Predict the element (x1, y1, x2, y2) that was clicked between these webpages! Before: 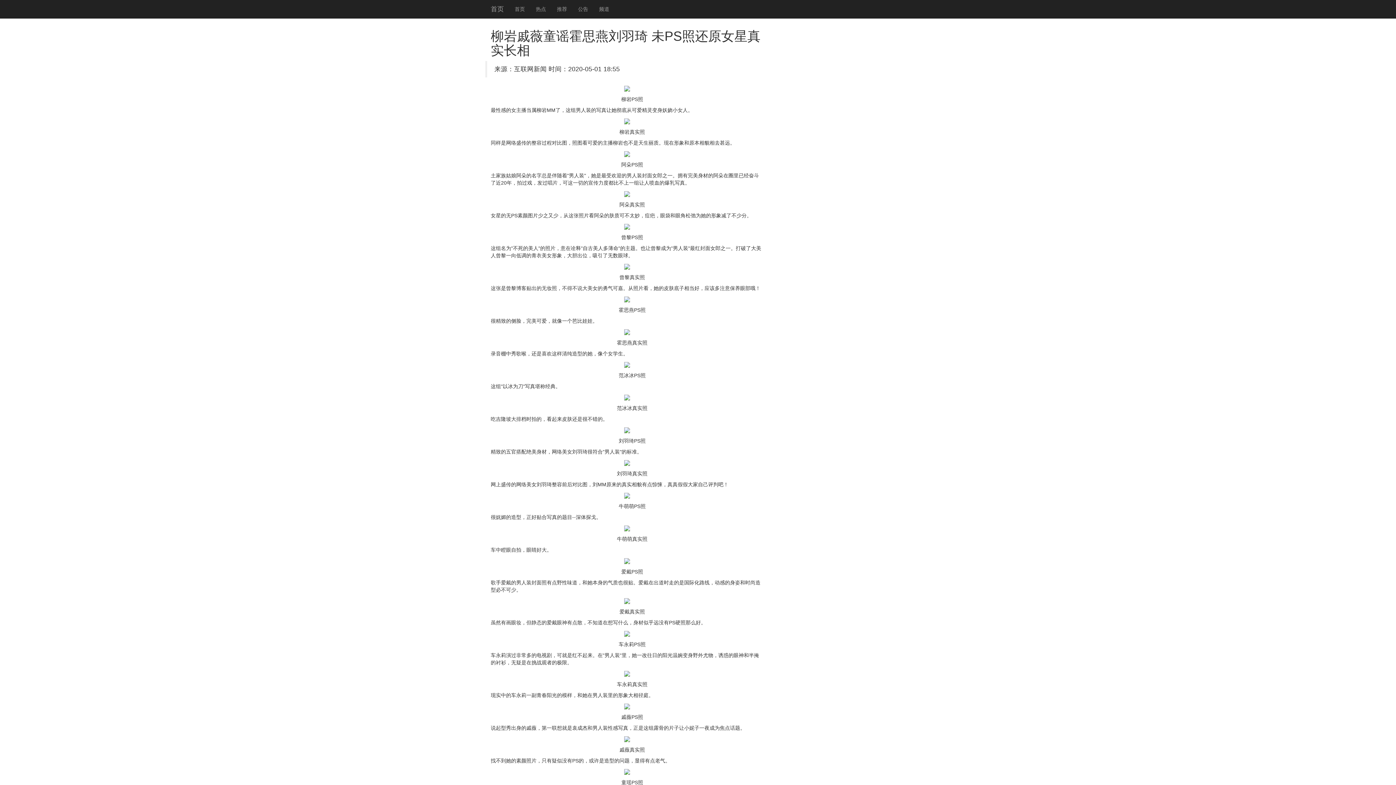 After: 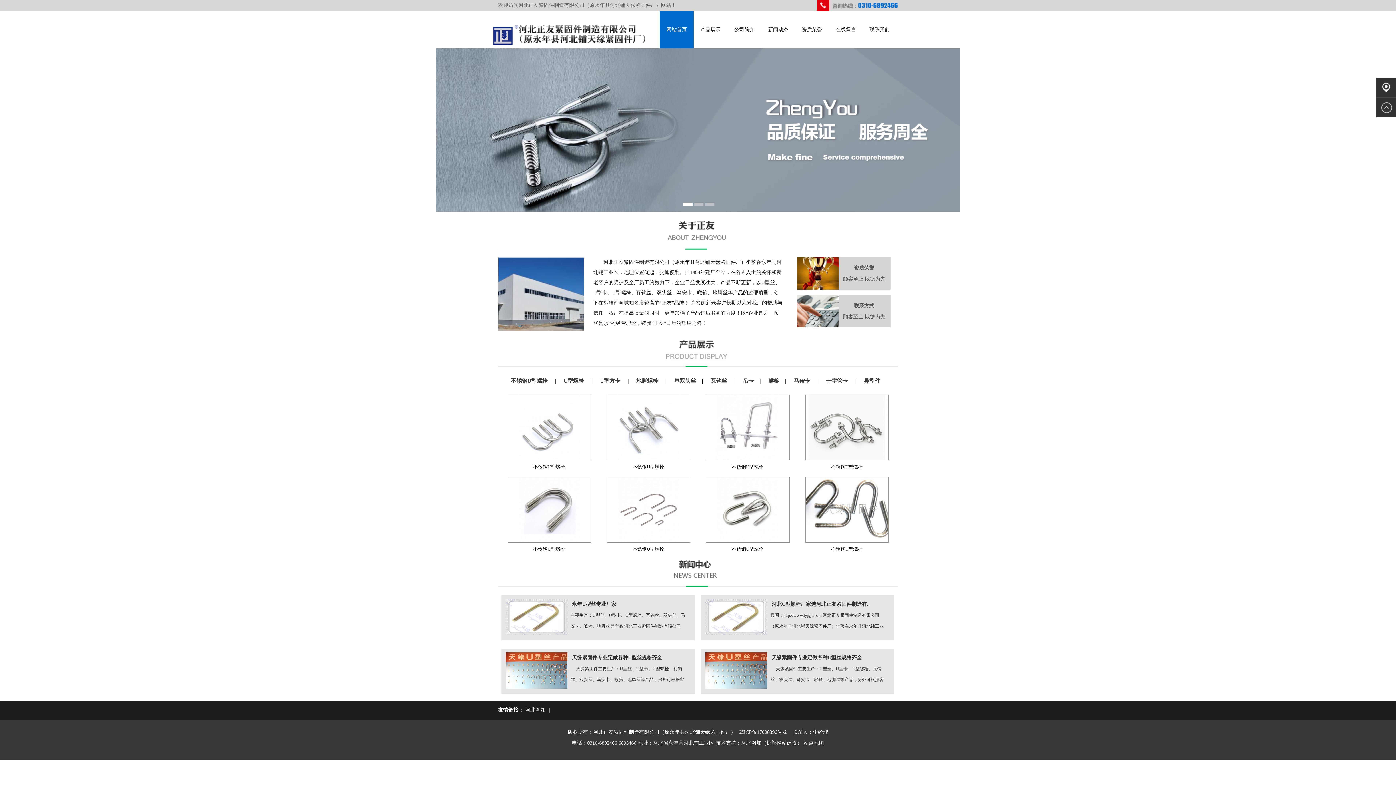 Action: label: 首页 bbox: (485, 0, 509, 18)